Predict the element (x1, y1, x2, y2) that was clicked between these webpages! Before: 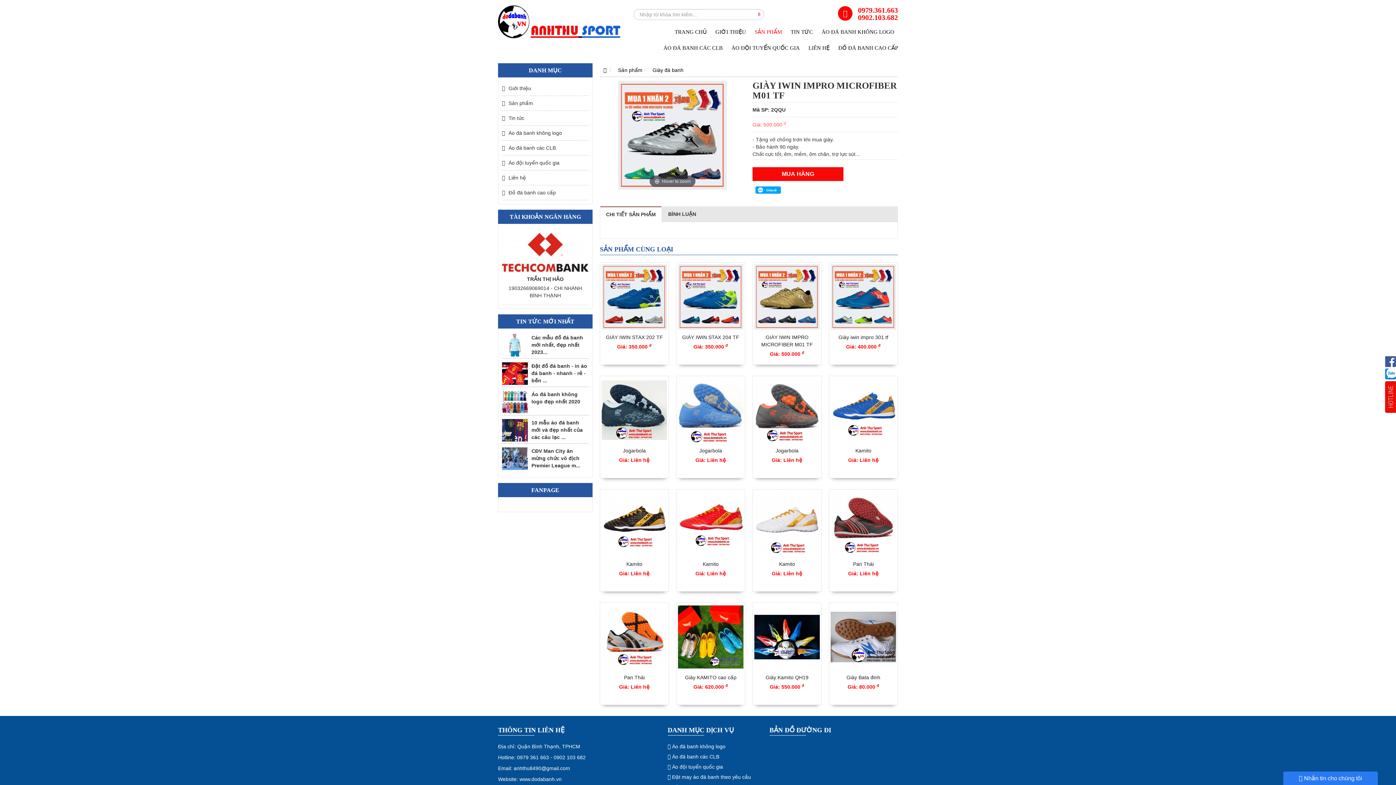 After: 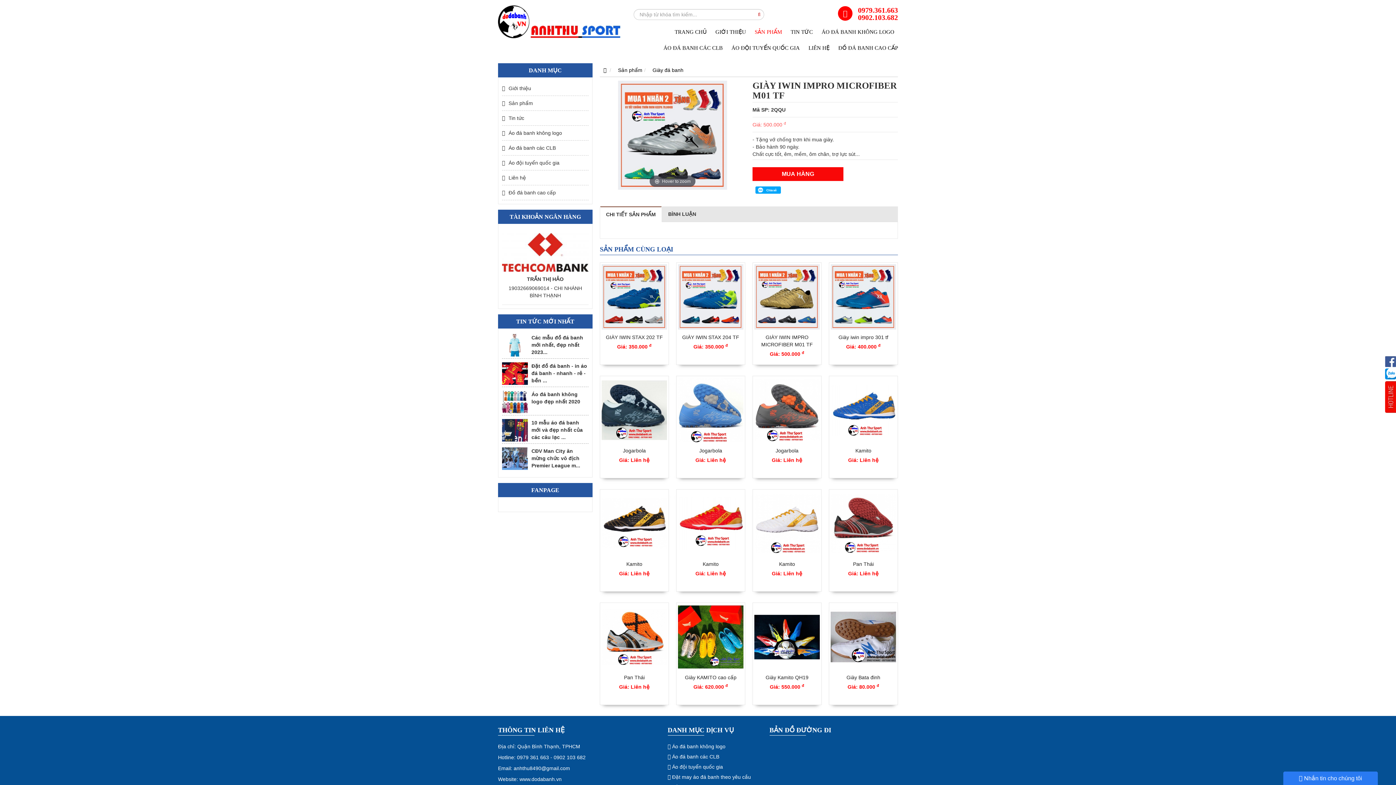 Action: label: CHI TIẾT SẢN PHẨM bbox: (600, 206, 661, 222)